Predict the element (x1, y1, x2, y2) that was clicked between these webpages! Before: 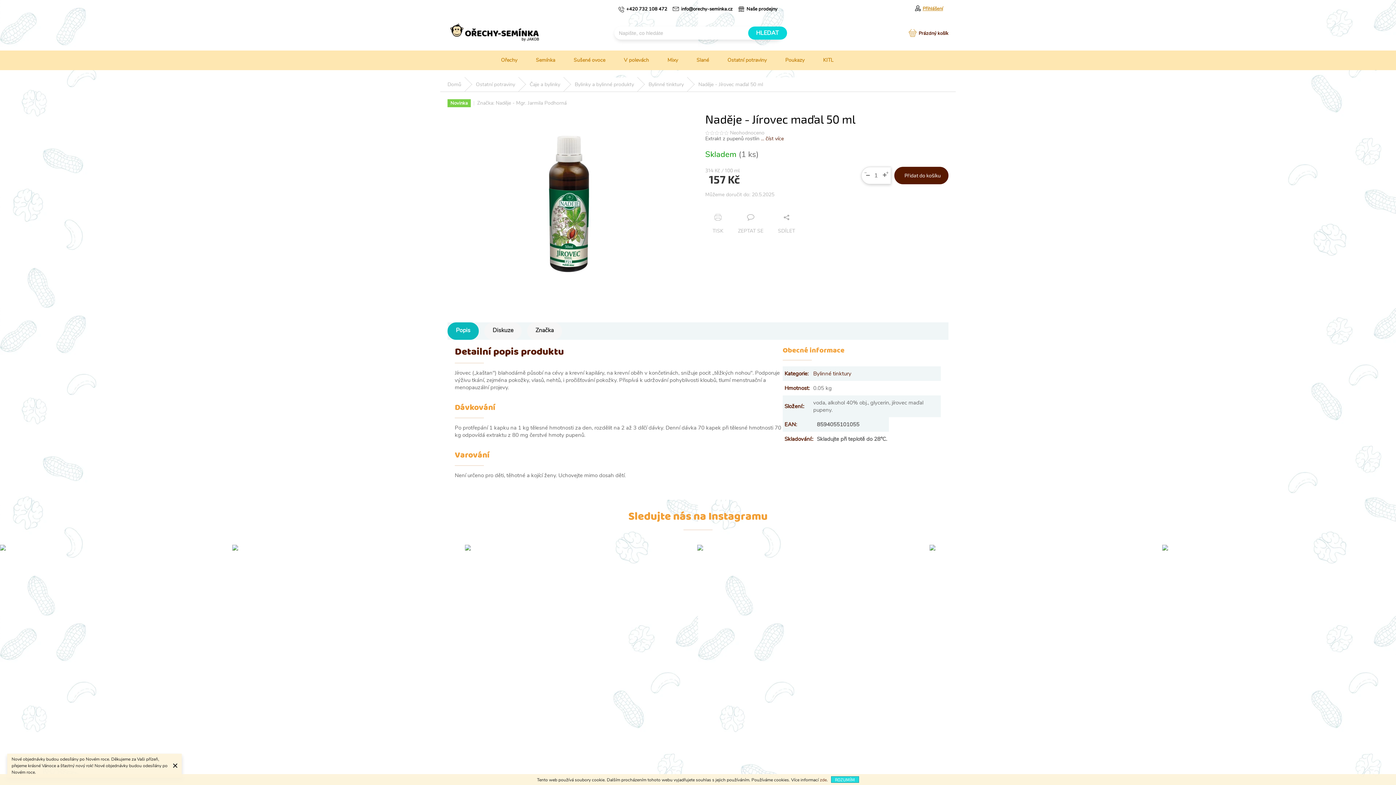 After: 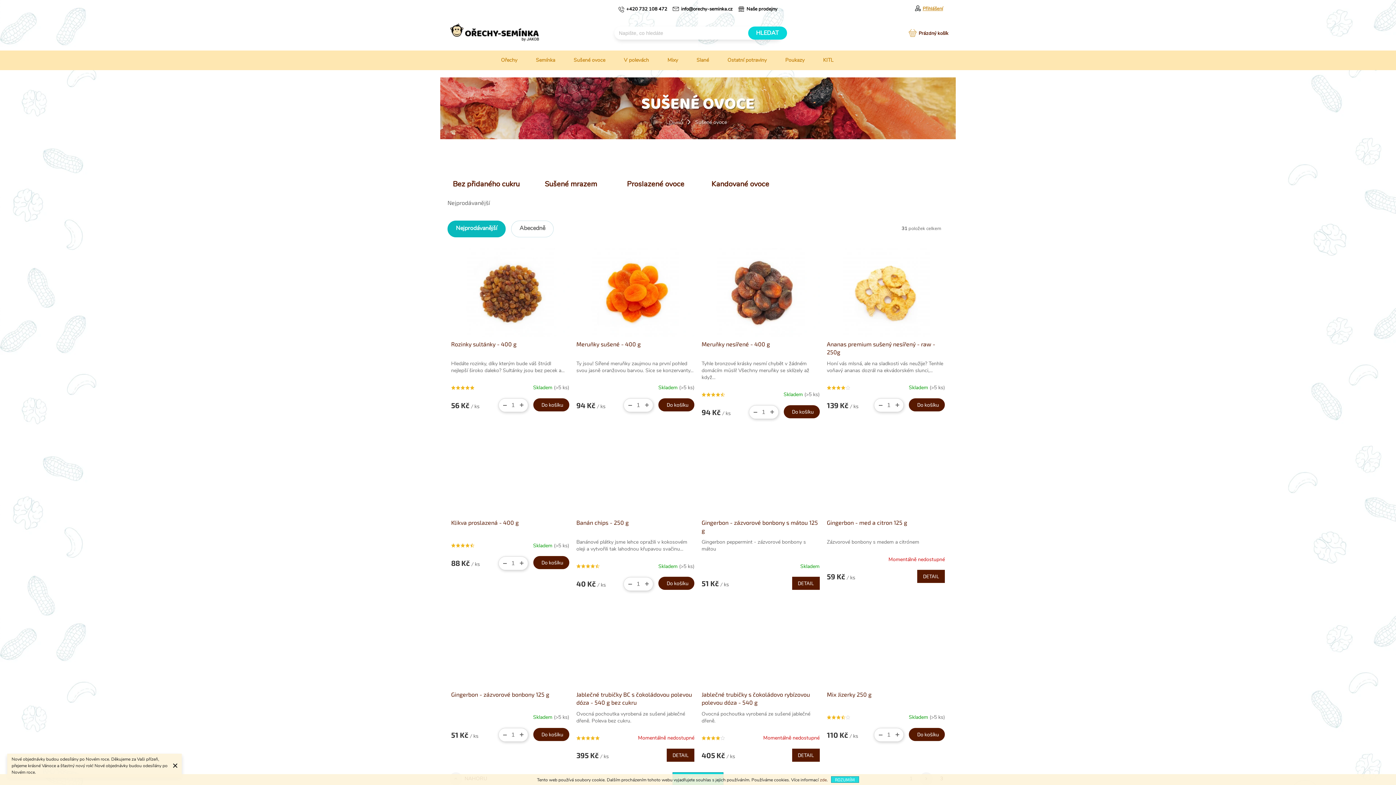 Action: bbox: (559, 50, 609, 70) label: Sušené ovoce